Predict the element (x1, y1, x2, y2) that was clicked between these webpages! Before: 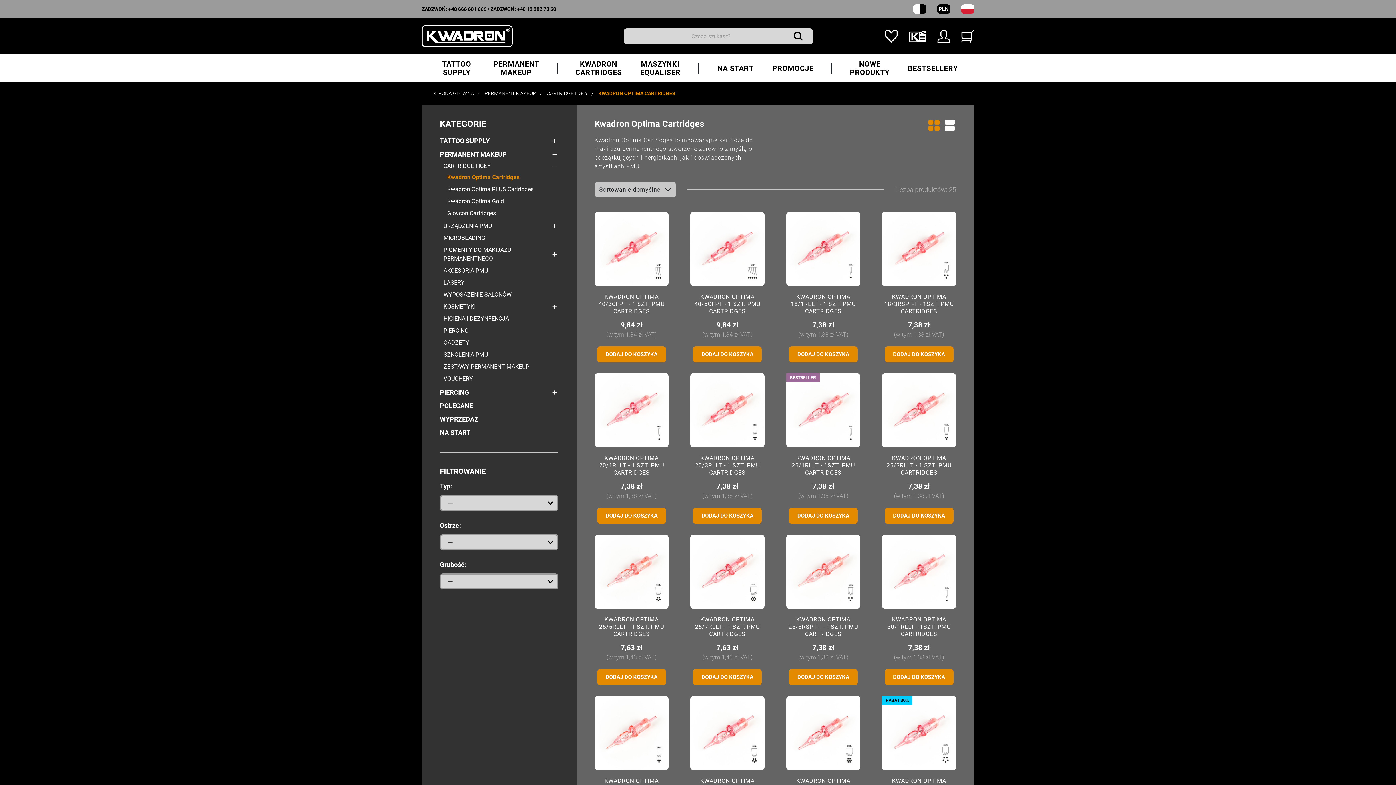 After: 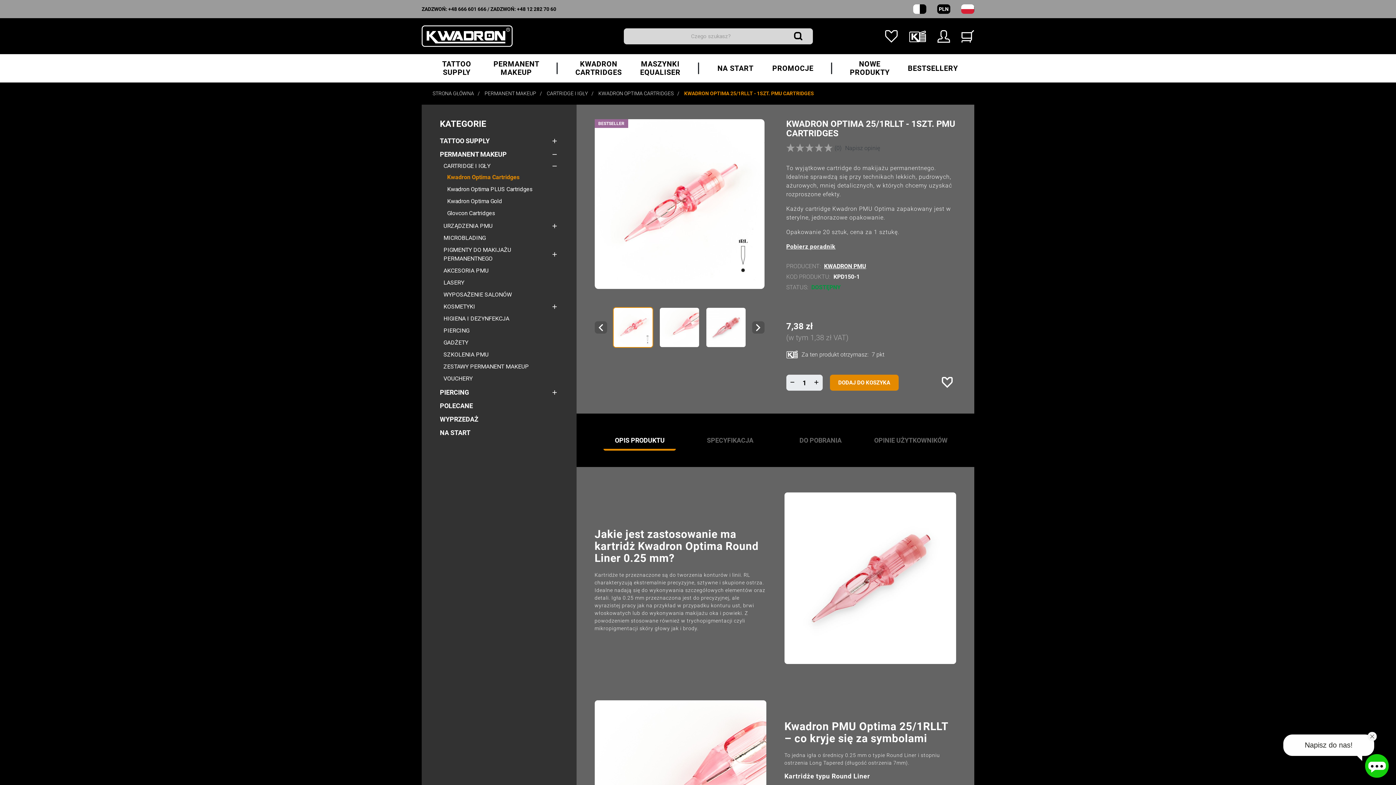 Action: label: KWADRON OPTIMA 25/1RLLT - 1SZT. PMU CARTRIDGES bbox: (791, 454, 855, 476)